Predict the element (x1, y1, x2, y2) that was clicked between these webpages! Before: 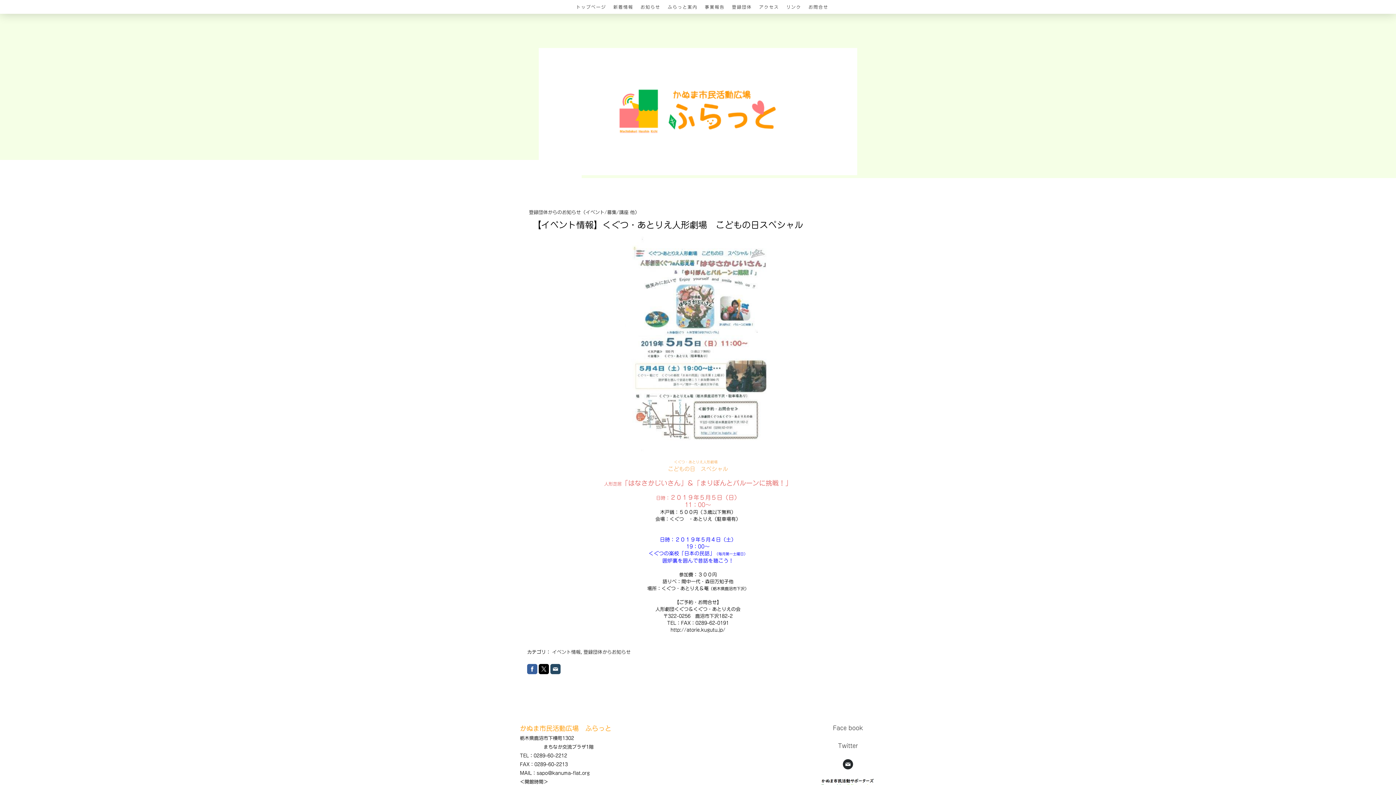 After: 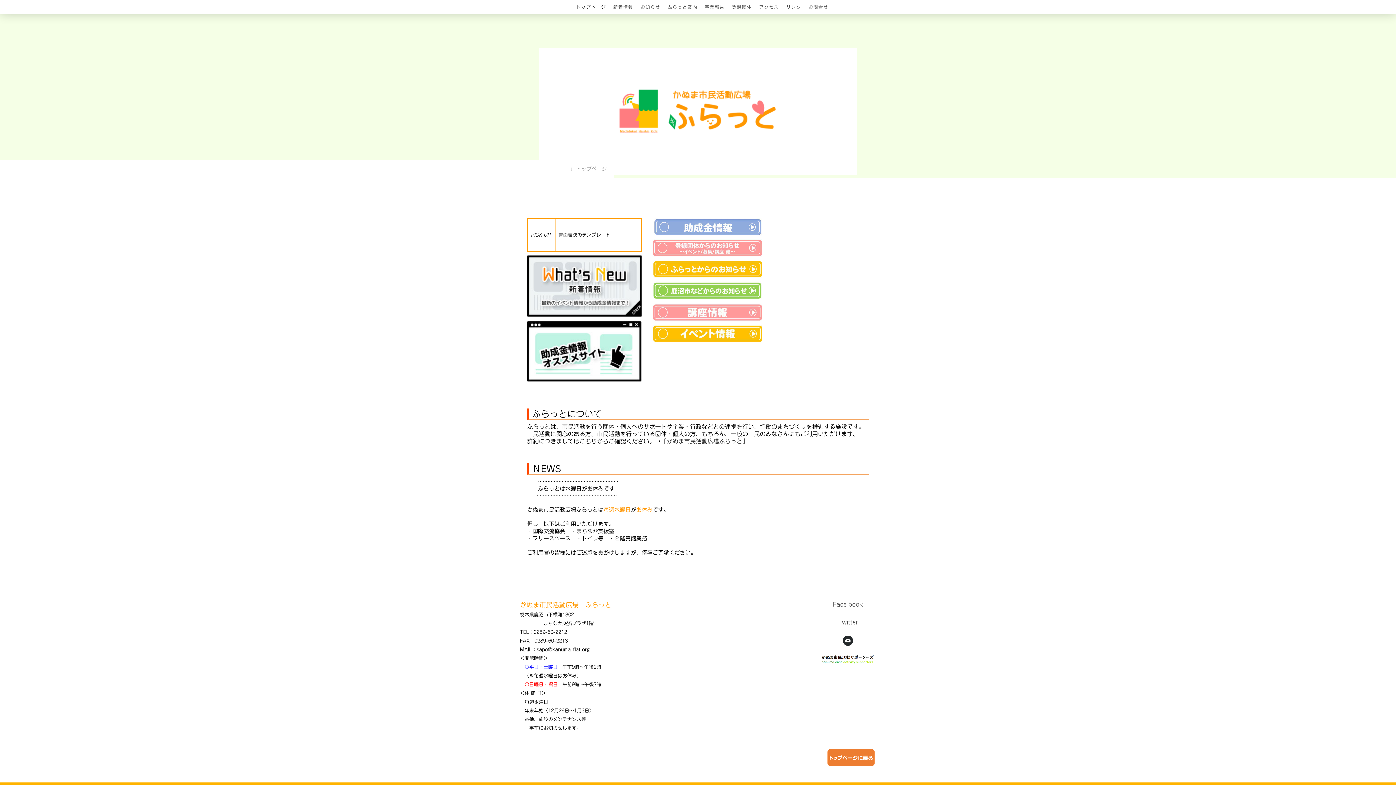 Action: bbox: (572, 0, 609, 13) label: トップページ